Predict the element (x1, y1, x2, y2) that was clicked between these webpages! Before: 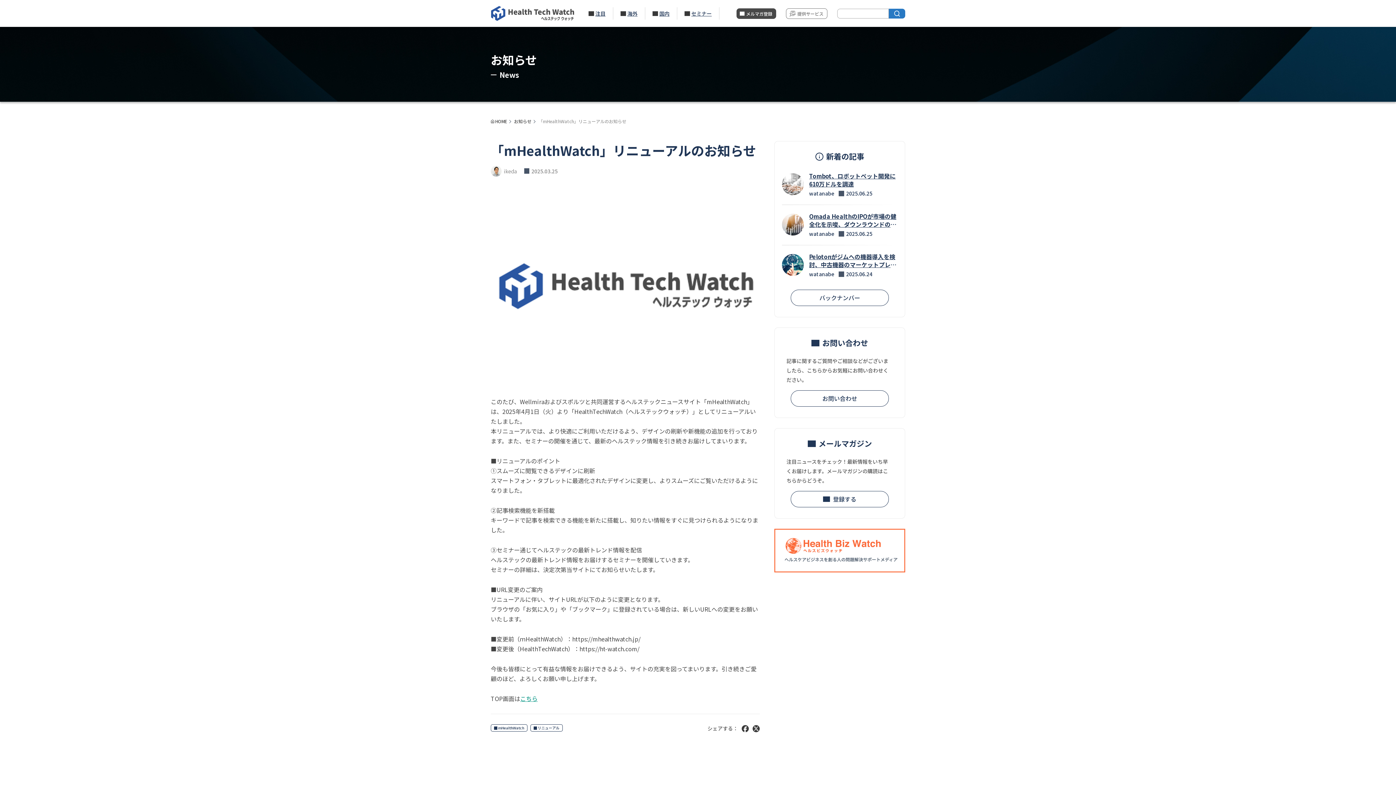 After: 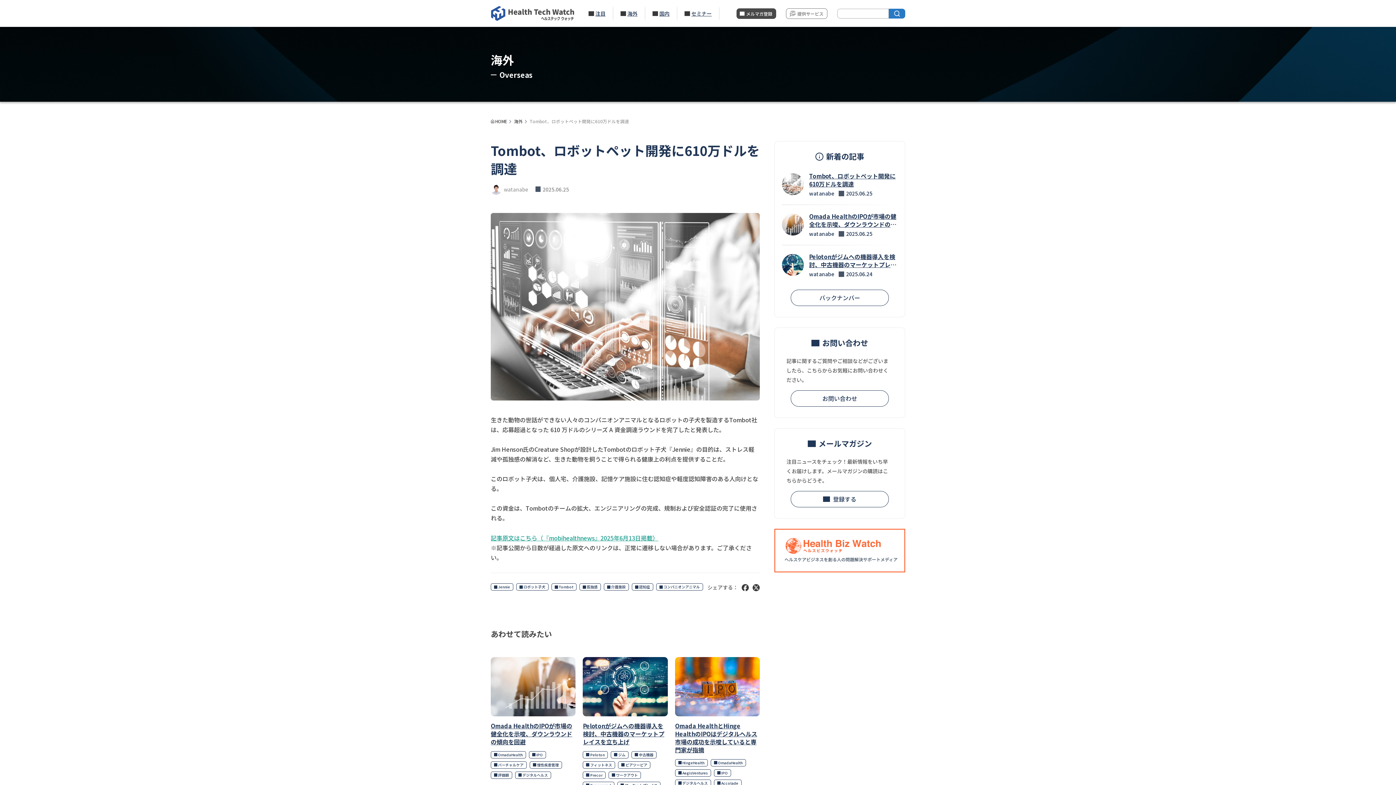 Action: bbox: (782, 172, 897, 197) label: Tombot、ロボットペット開発に610万ドルを調達

watanabe

2025.06.25